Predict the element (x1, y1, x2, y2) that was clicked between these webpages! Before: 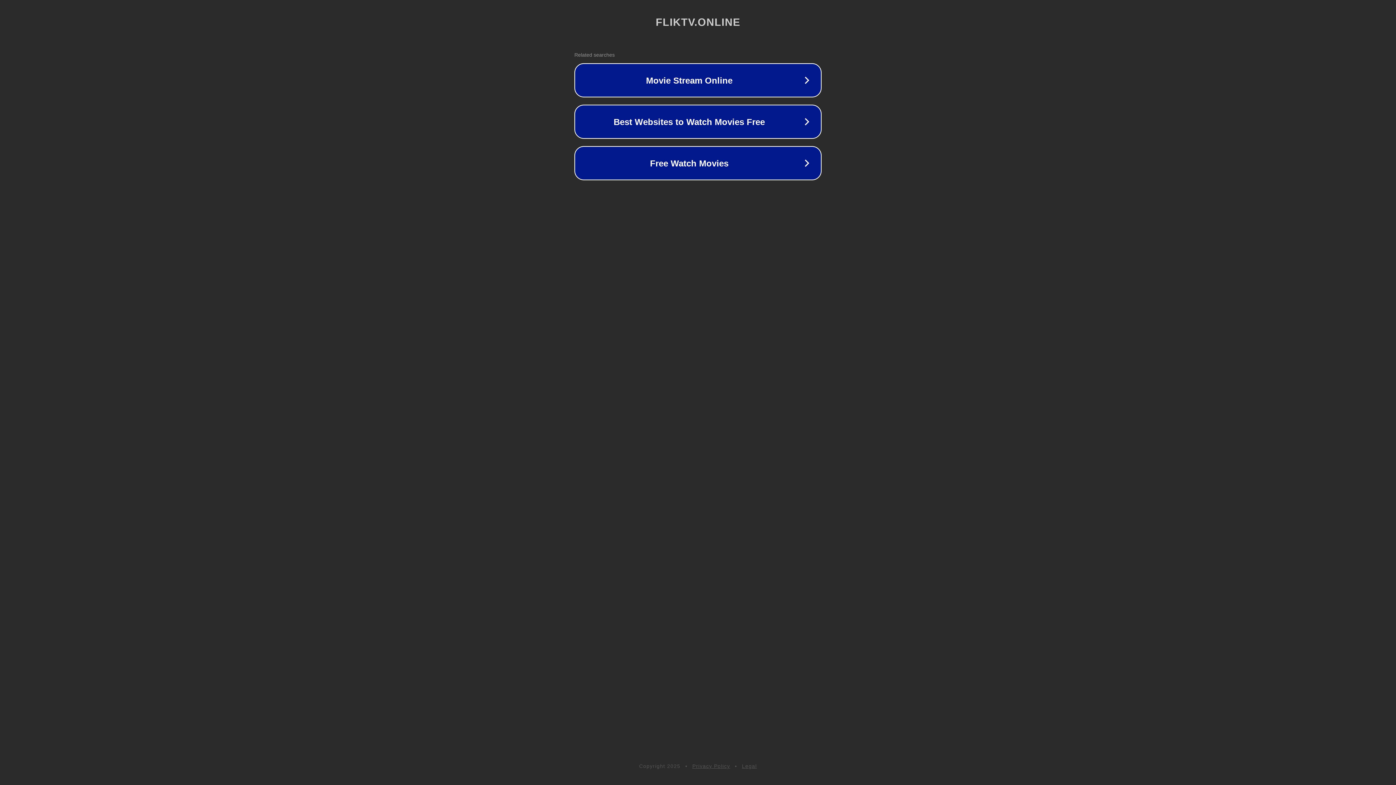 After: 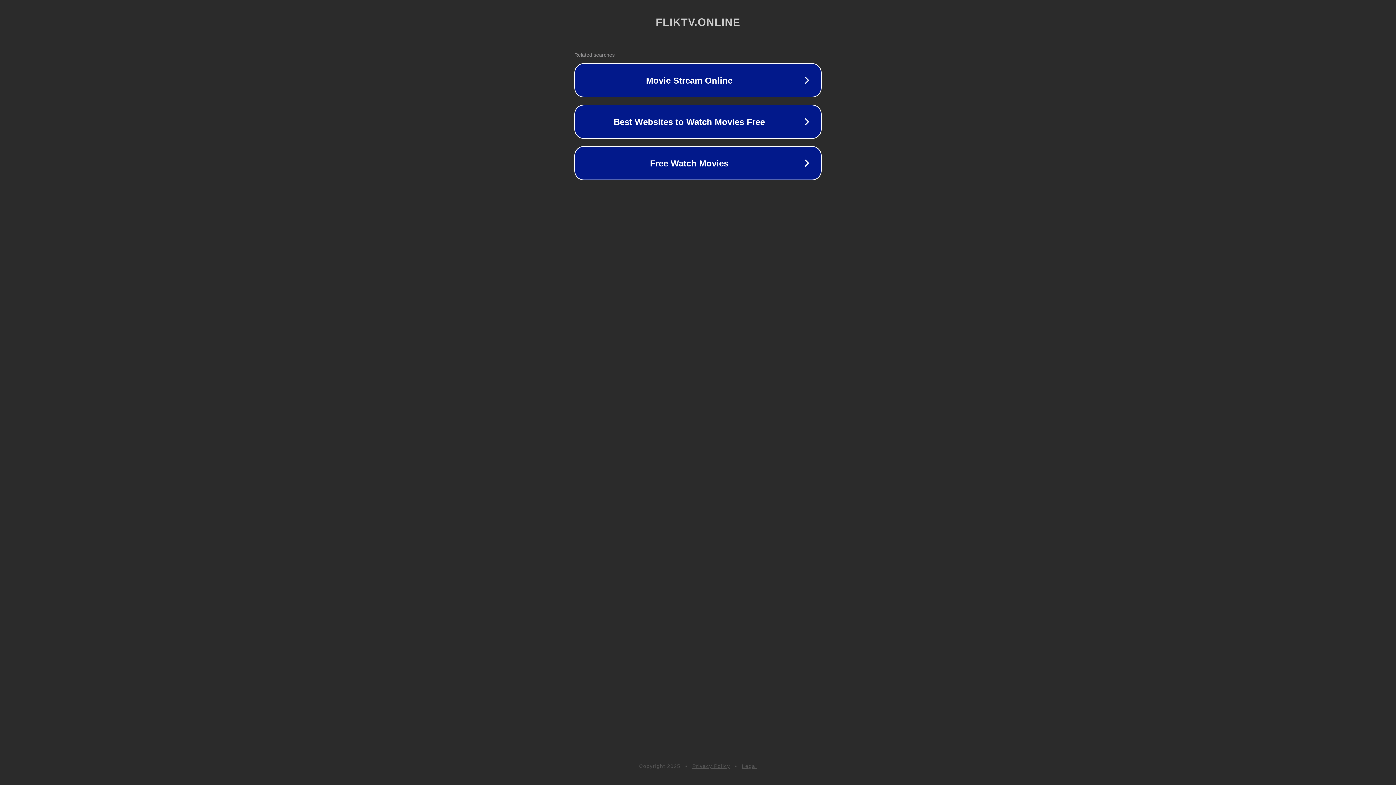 Action: bbox: (692, 763, 730, 769) label: Privacy Policy